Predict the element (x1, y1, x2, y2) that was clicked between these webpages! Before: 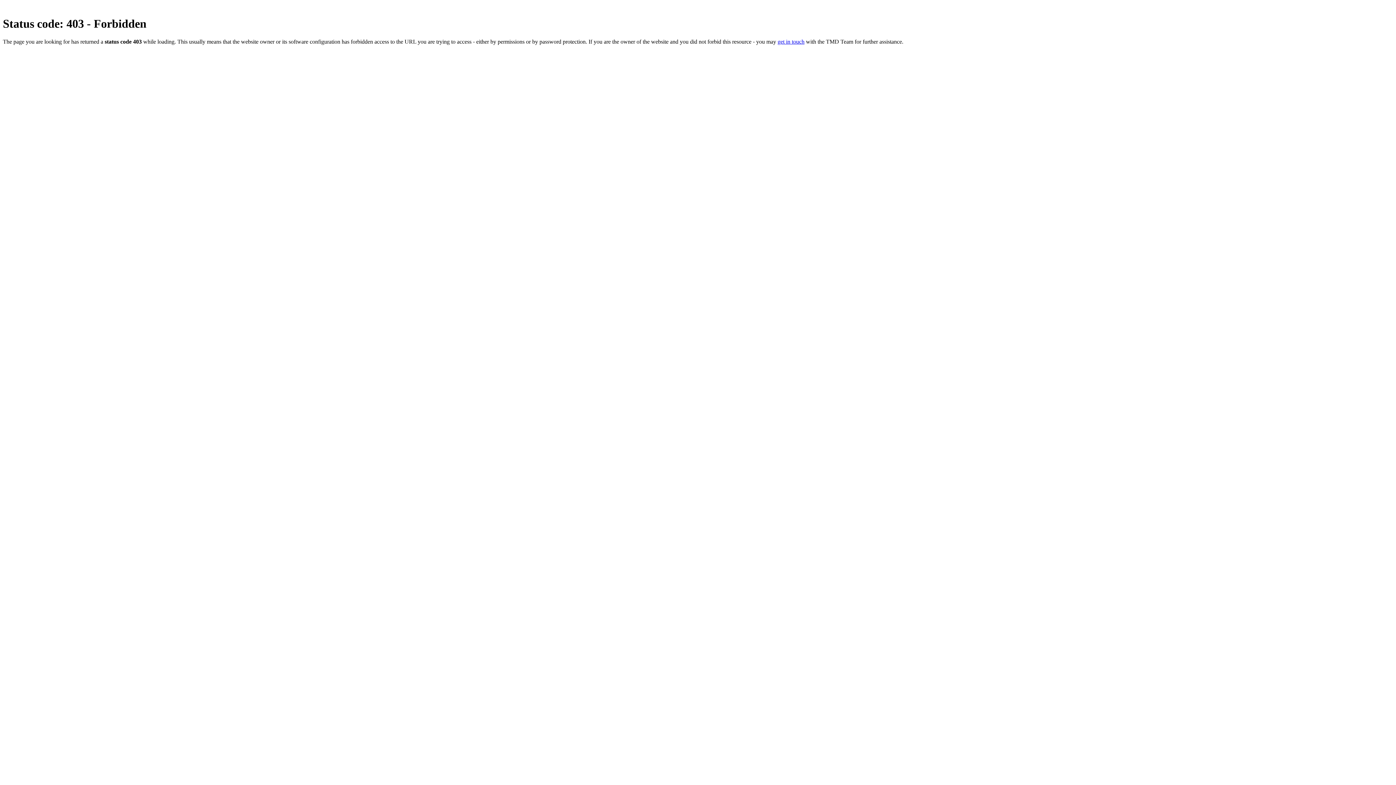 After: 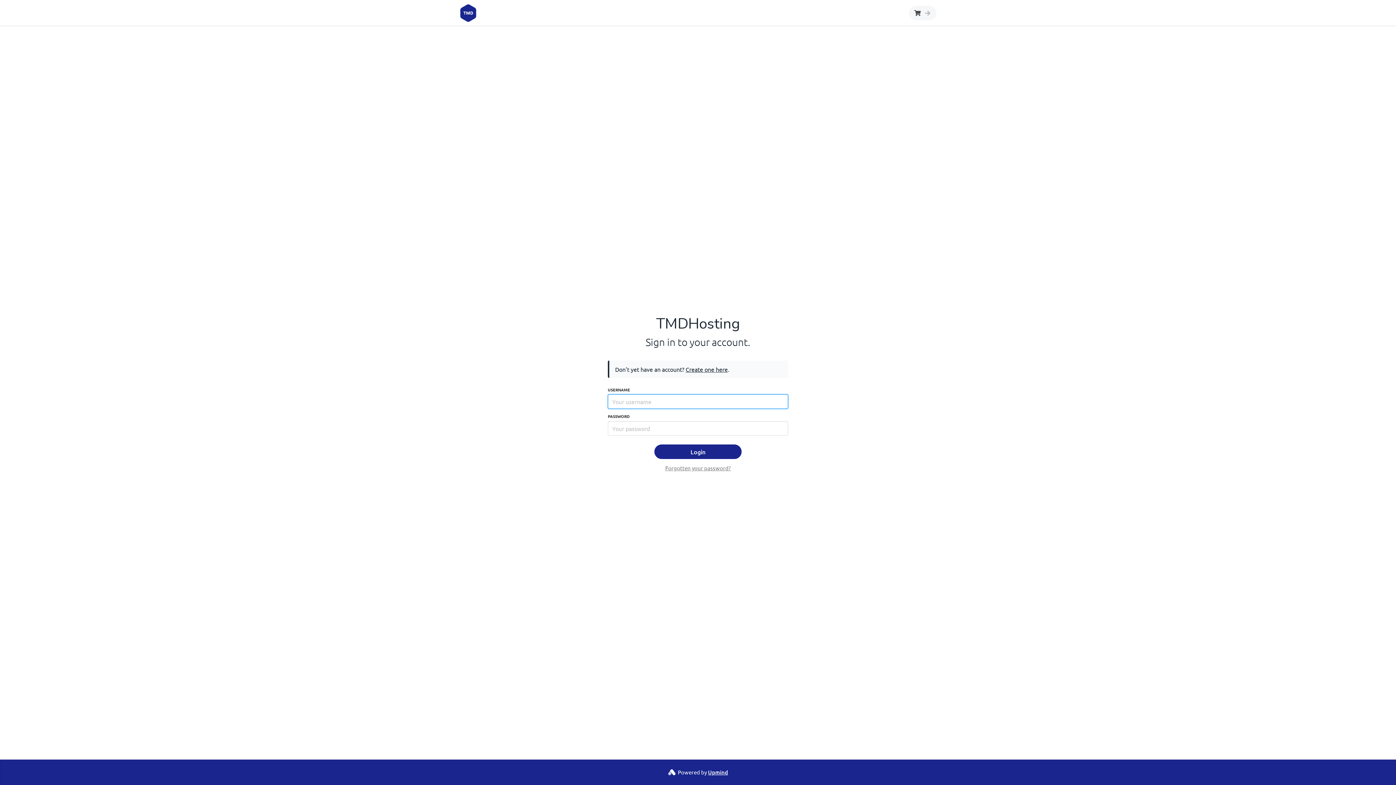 Action: label: get in touch bbox: (777, 38, 804, 44)